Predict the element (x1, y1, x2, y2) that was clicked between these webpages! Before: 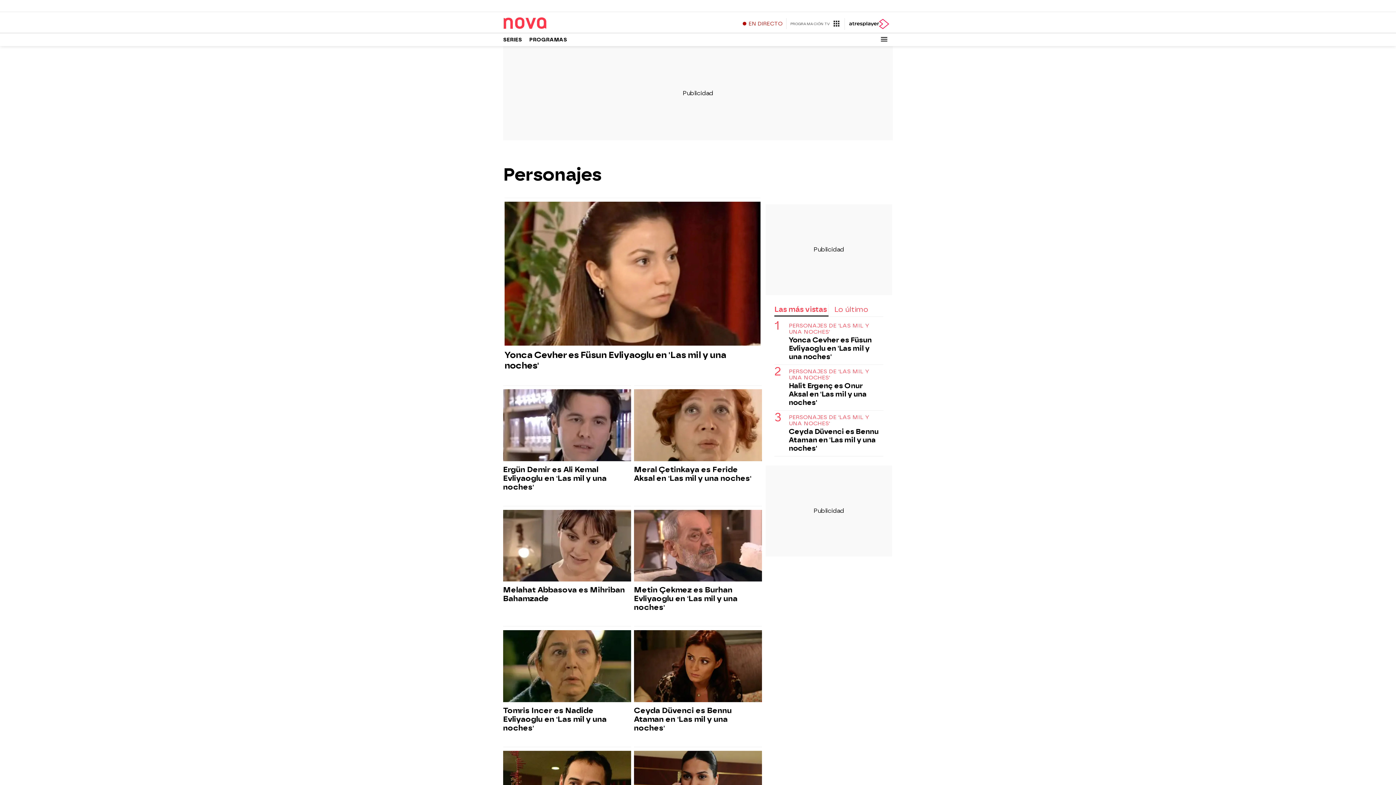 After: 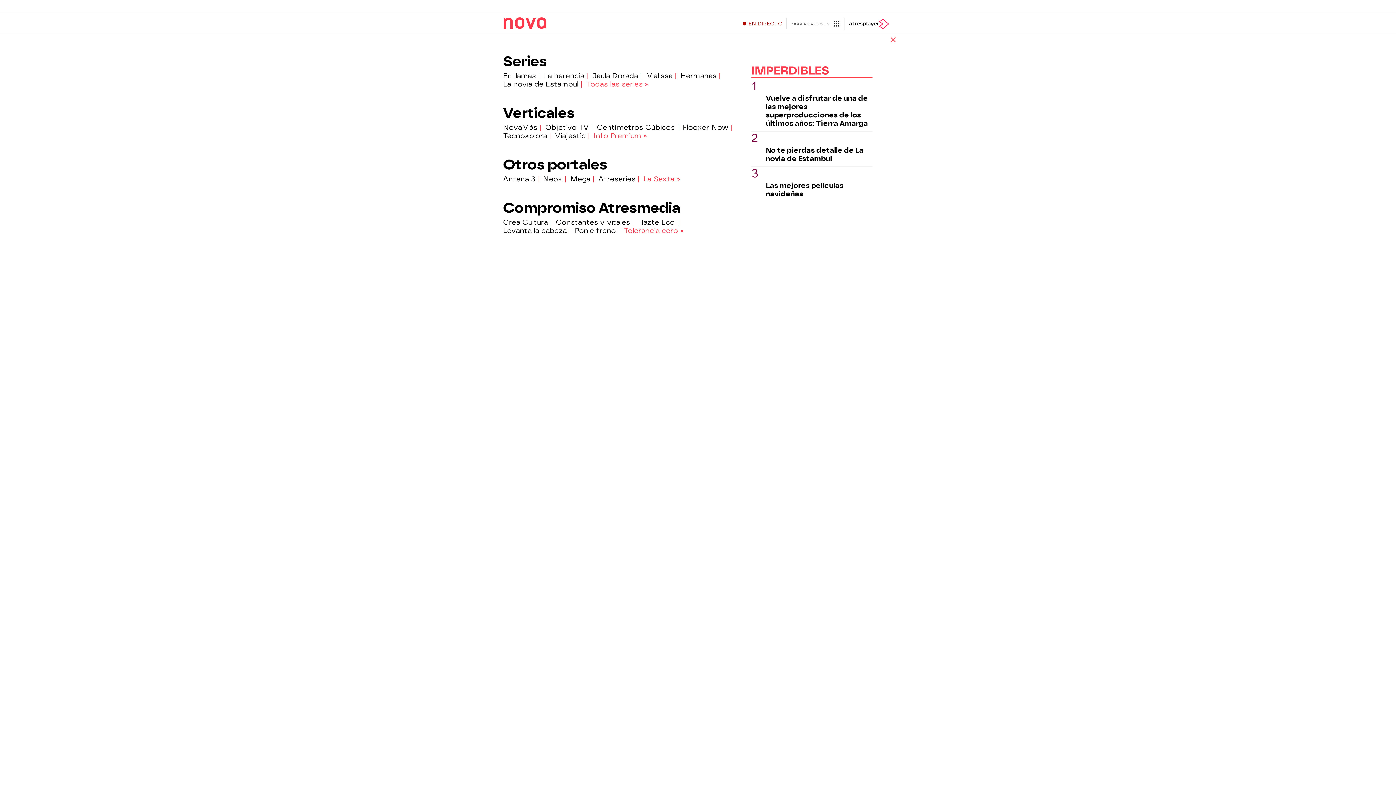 Action: bbox: (875, 33, 893, 45)